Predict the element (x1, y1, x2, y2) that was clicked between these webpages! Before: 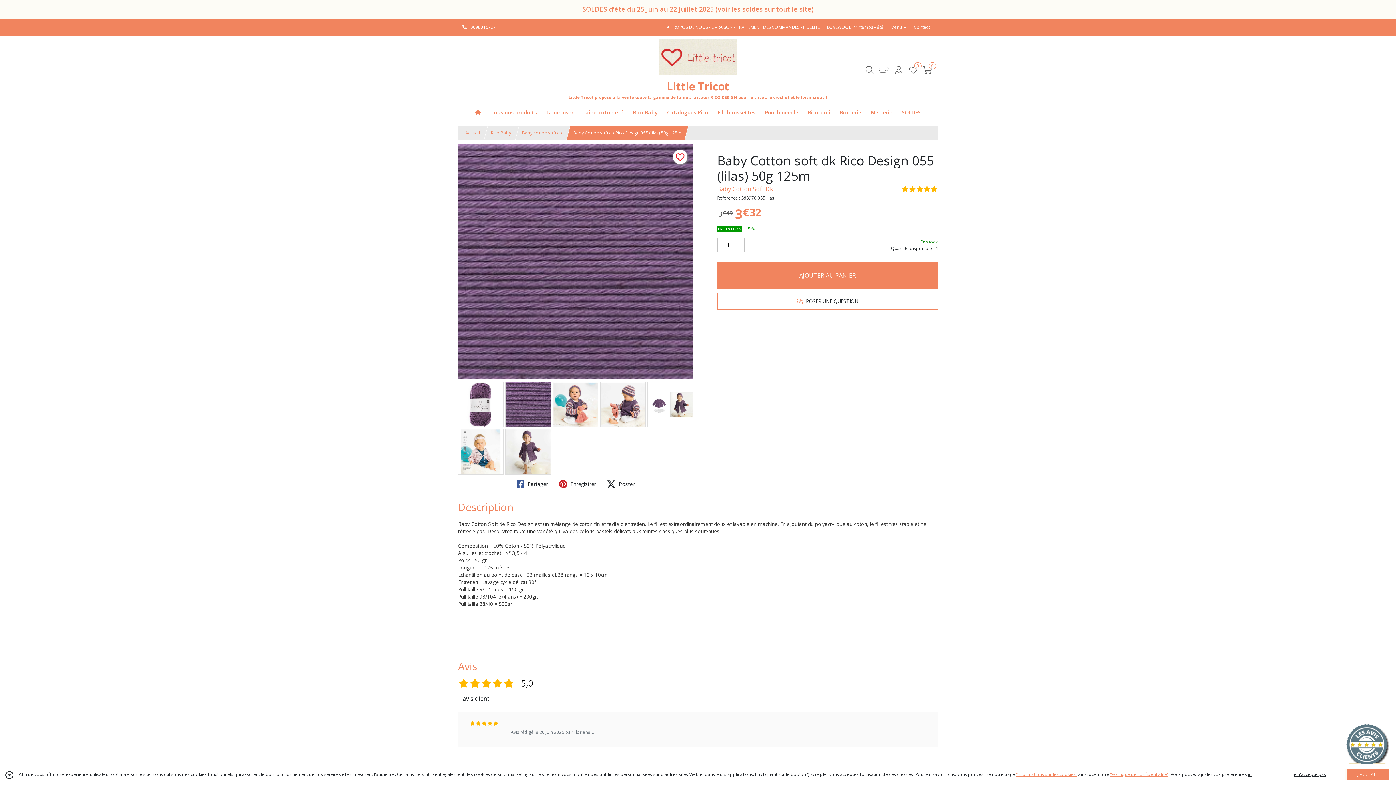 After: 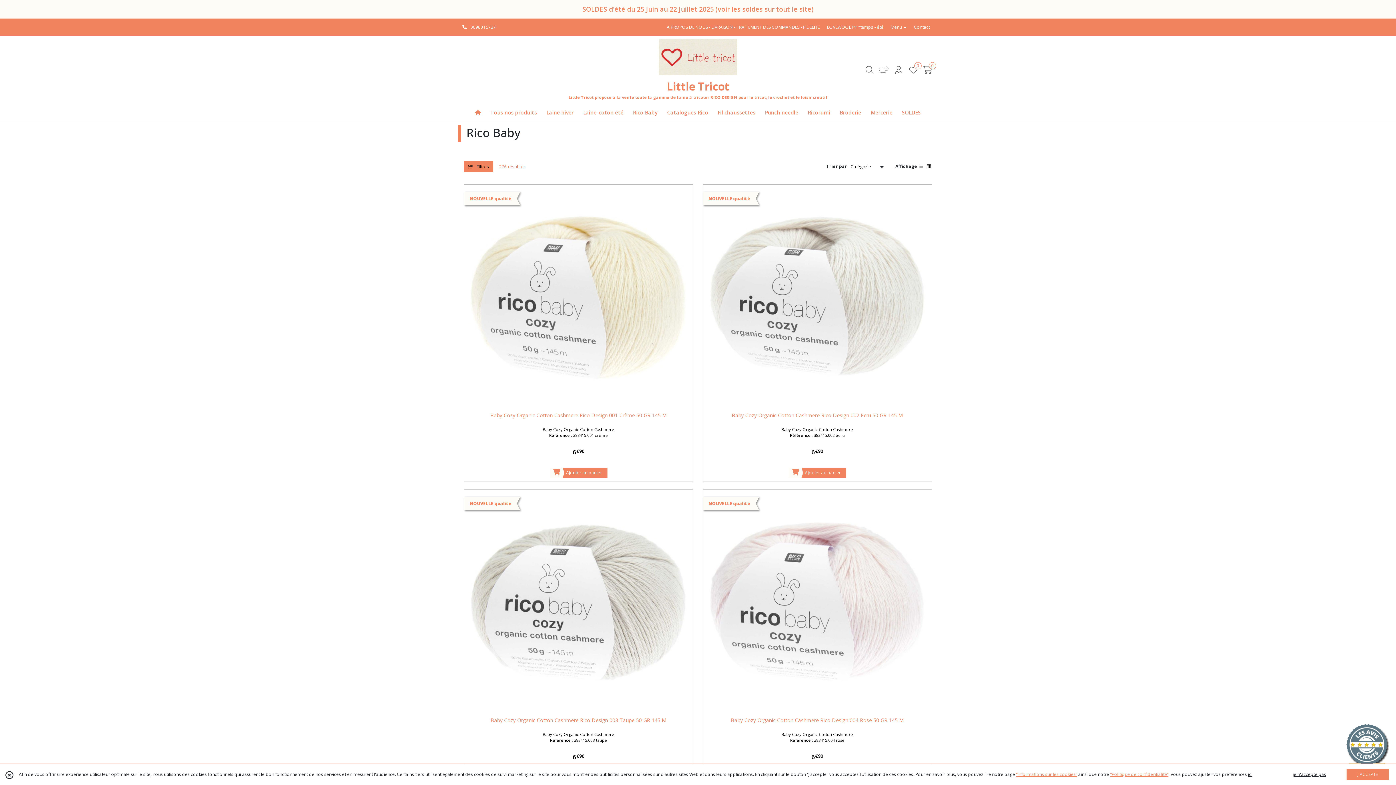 Action: label: Rico Baby bbox: (490, 129, 511, 136)